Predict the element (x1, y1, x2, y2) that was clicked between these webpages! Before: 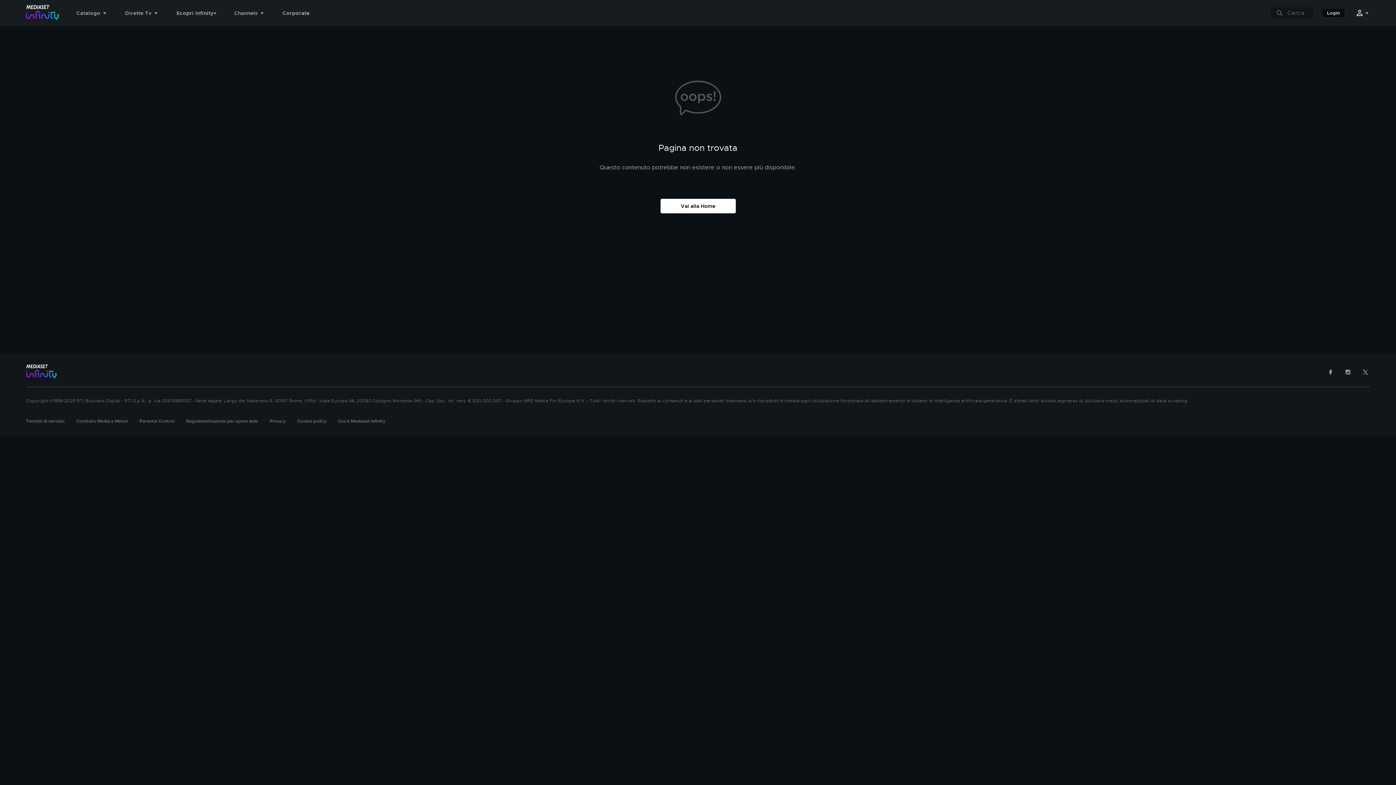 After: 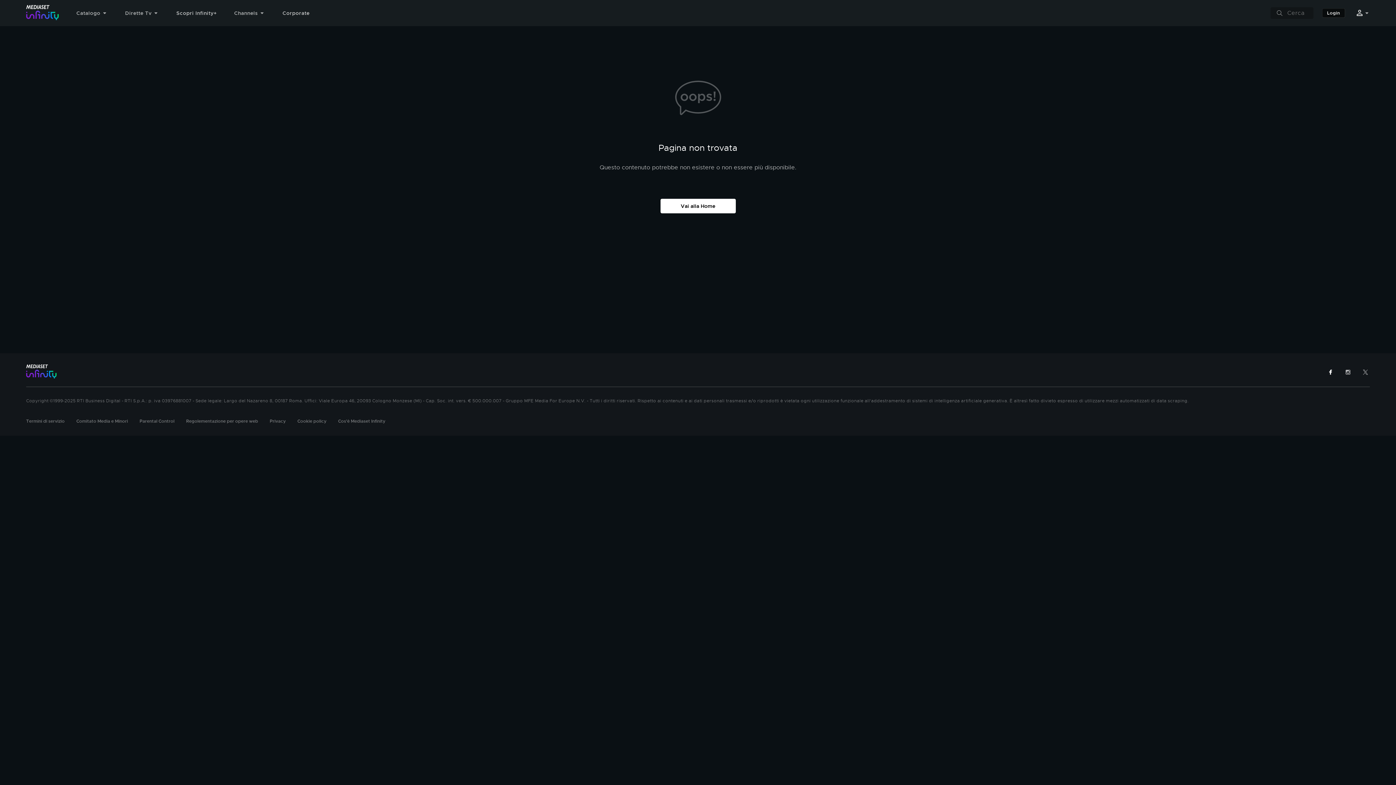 Action: bbox: (1327, 368, 1334, 375)